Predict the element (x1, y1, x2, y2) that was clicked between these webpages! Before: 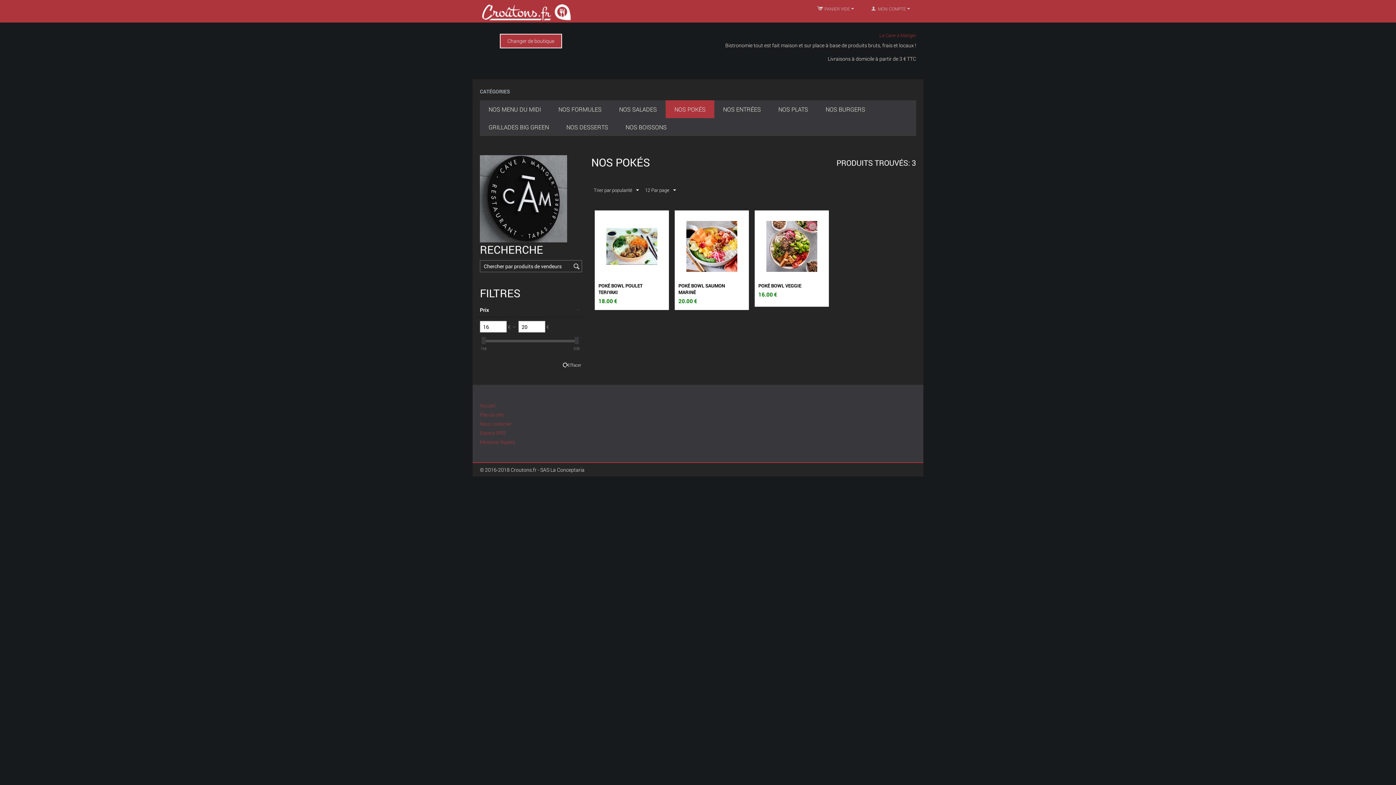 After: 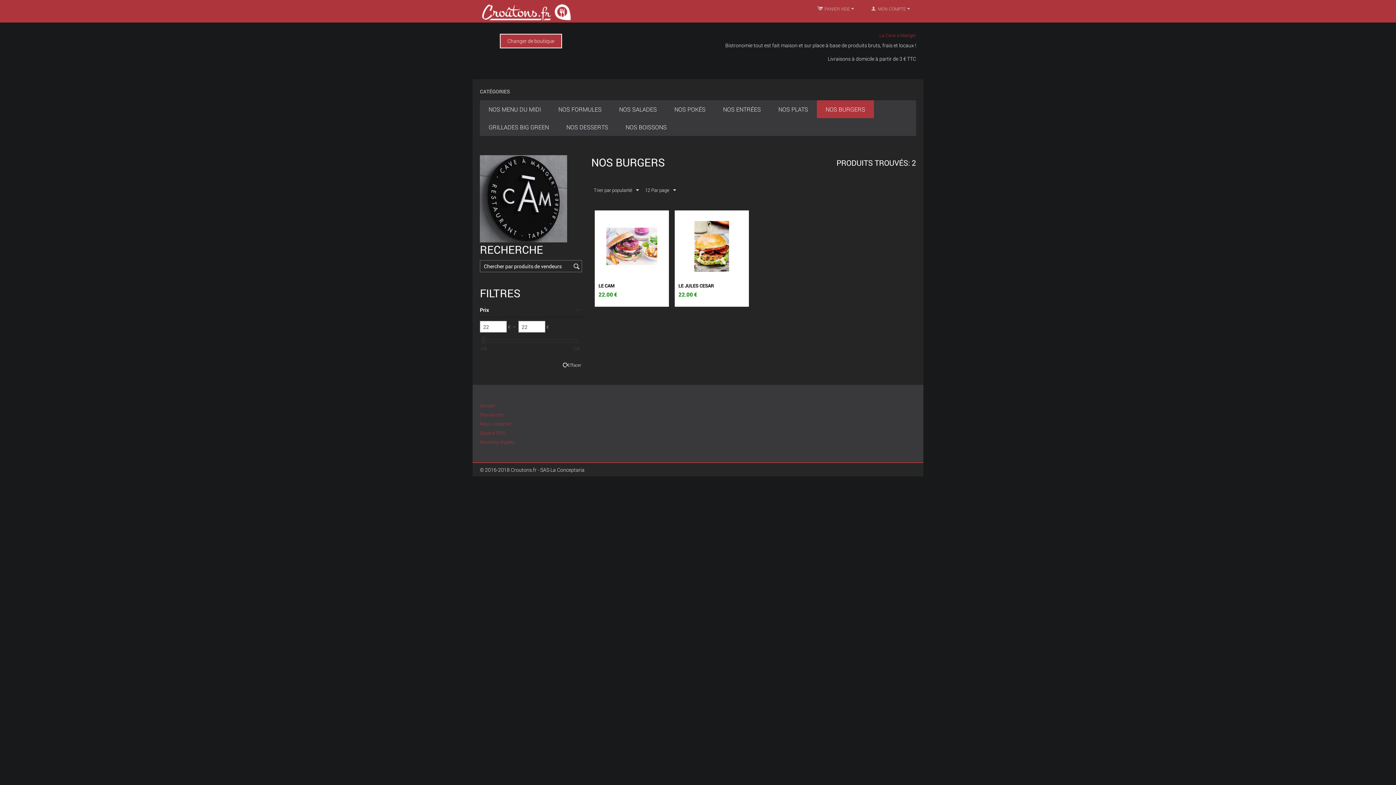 Action: bbox: (817, 100, 874, 118) label: NOS BURGERS